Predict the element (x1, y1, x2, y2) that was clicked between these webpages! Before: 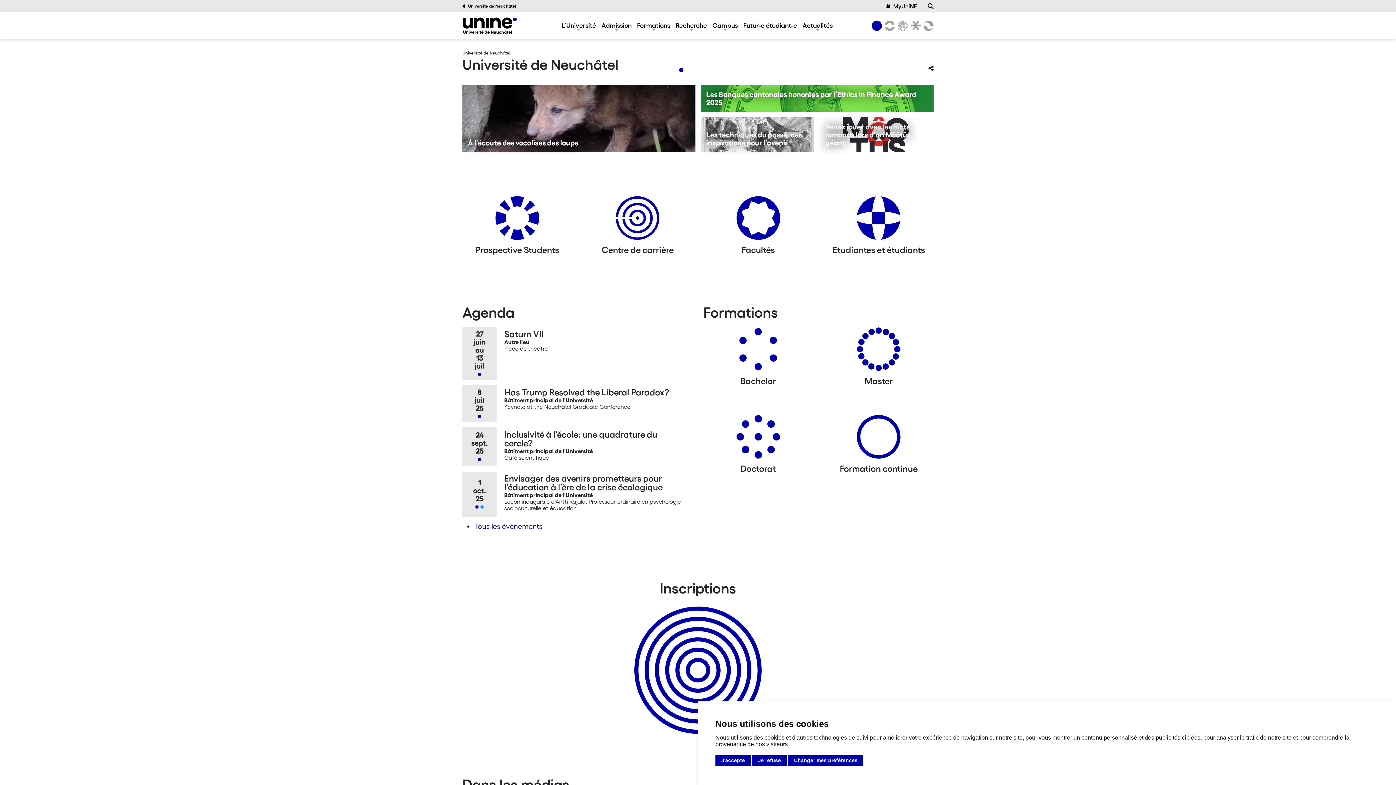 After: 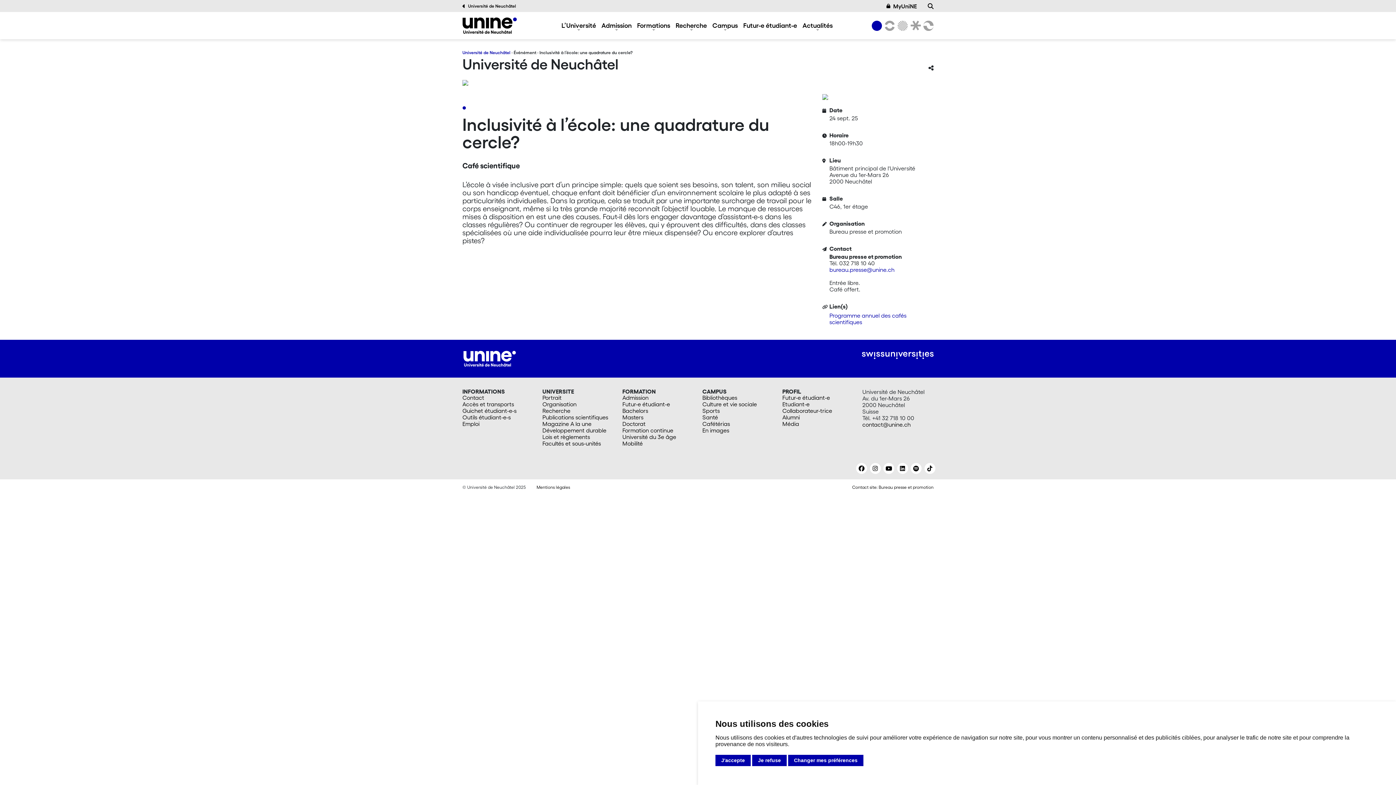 Action: bbox: (462, 427, 692, 466)